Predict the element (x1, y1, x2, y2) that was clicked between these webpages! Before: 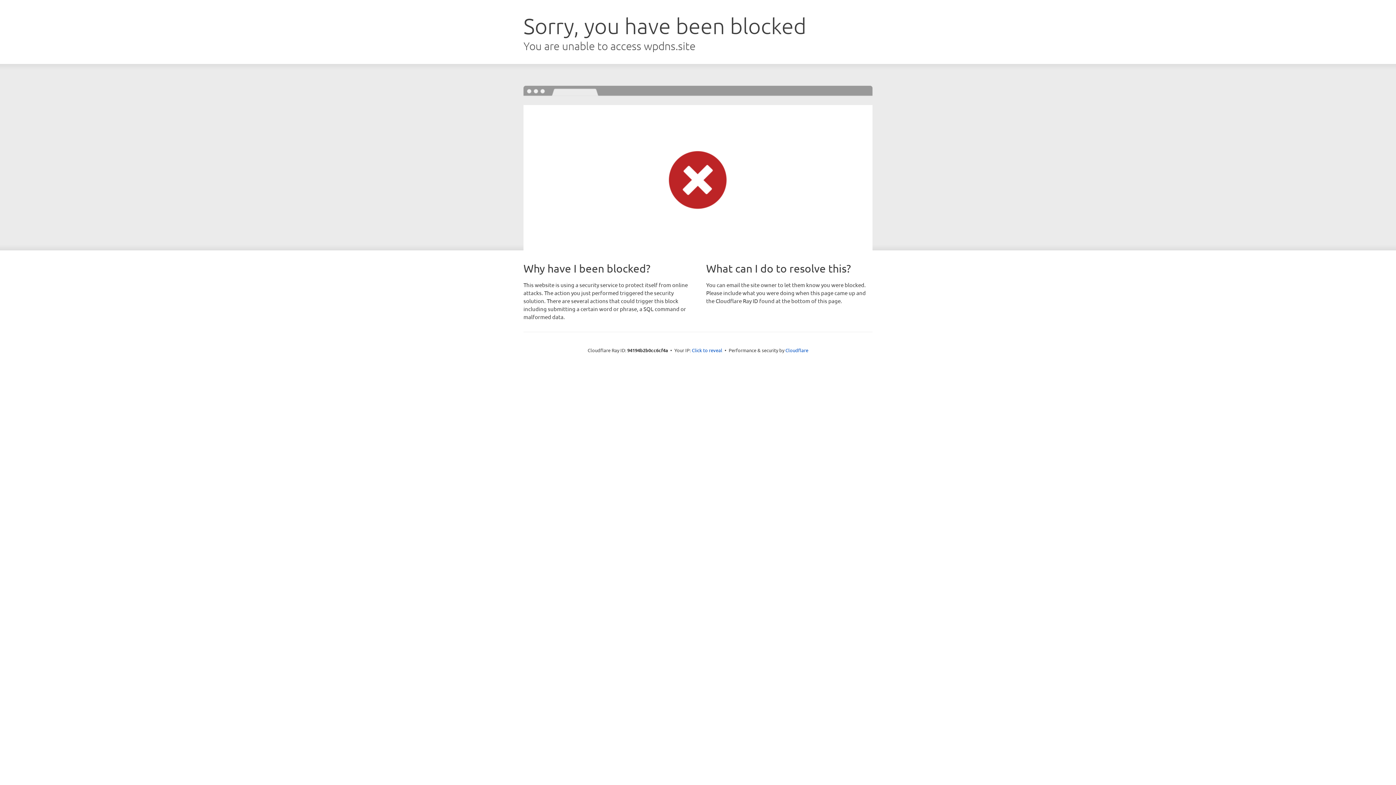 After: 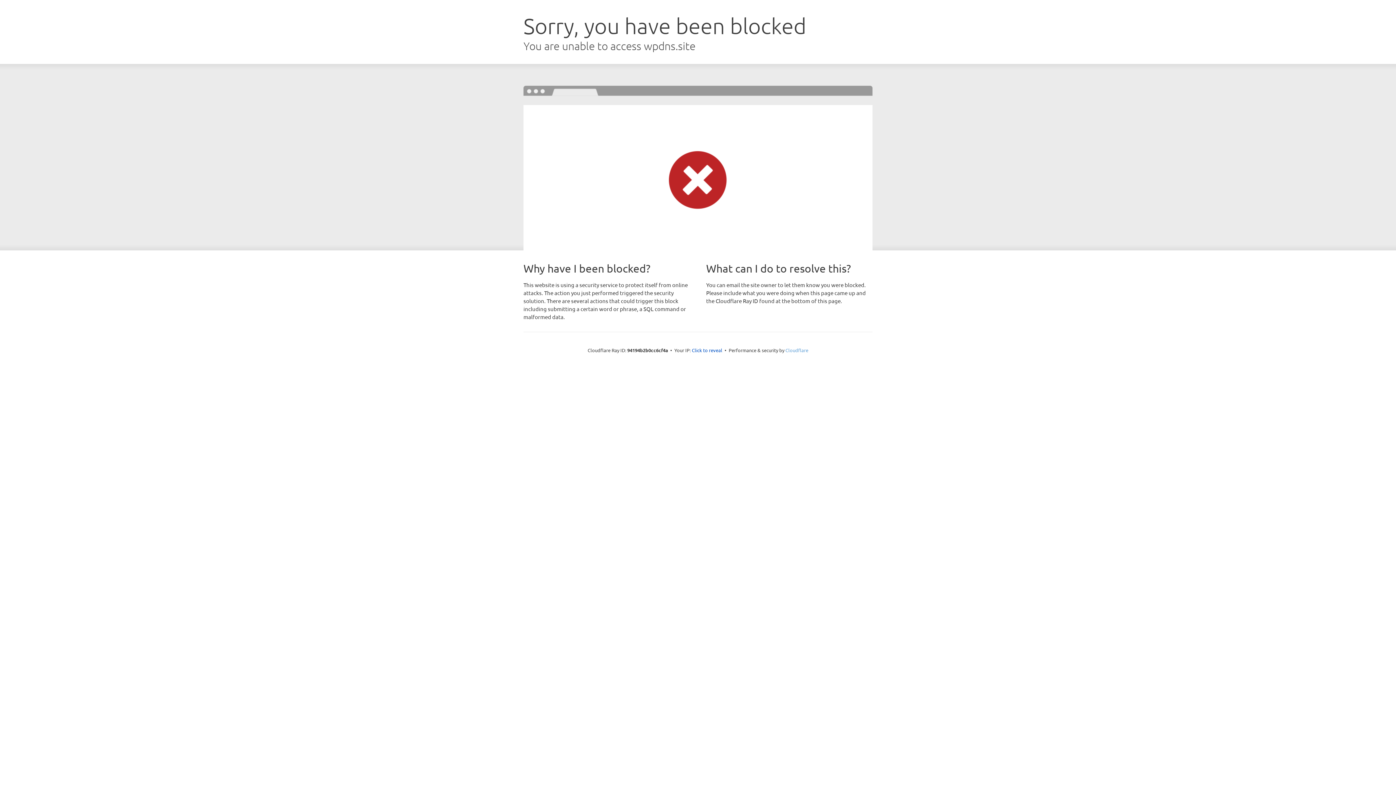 Action: bbox: (785, 347, 808, 353) label: Cloudflare